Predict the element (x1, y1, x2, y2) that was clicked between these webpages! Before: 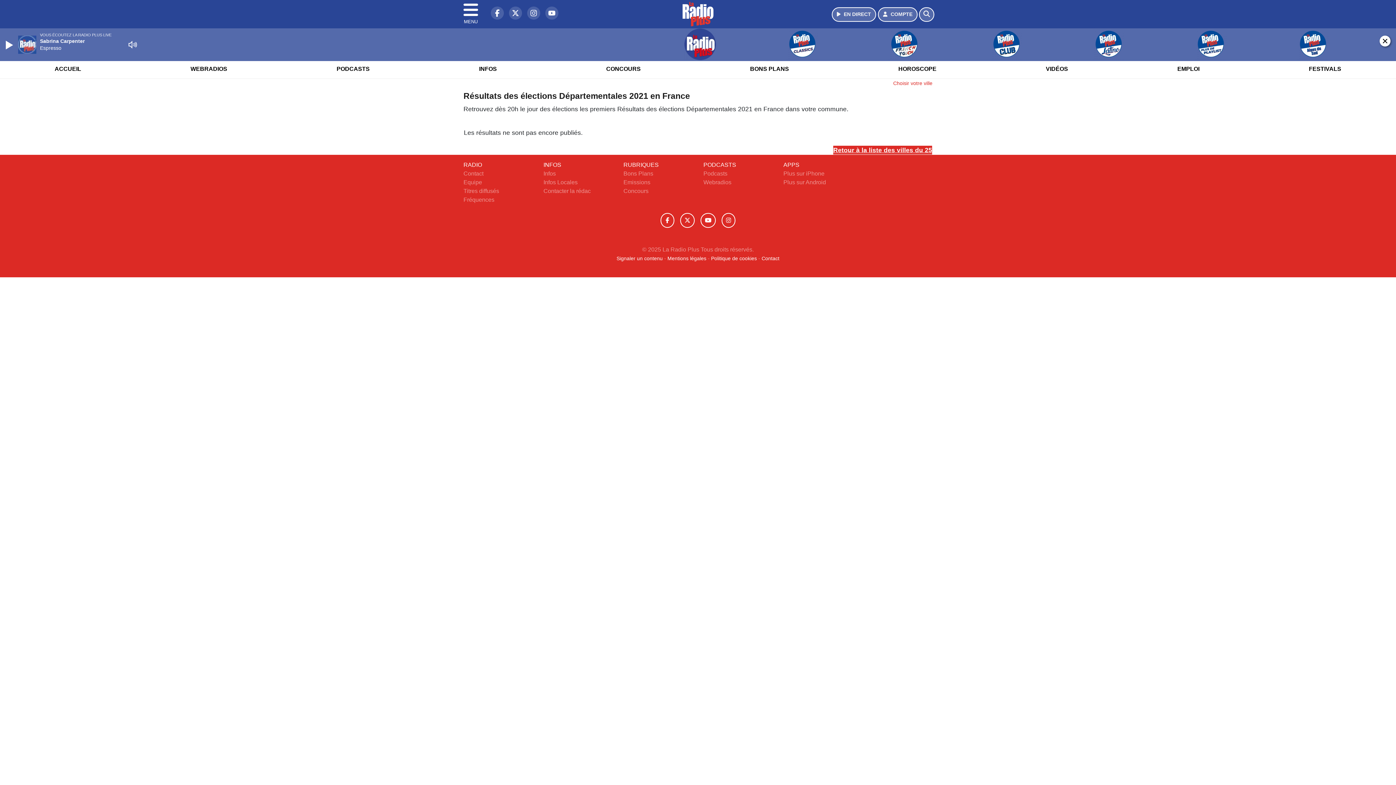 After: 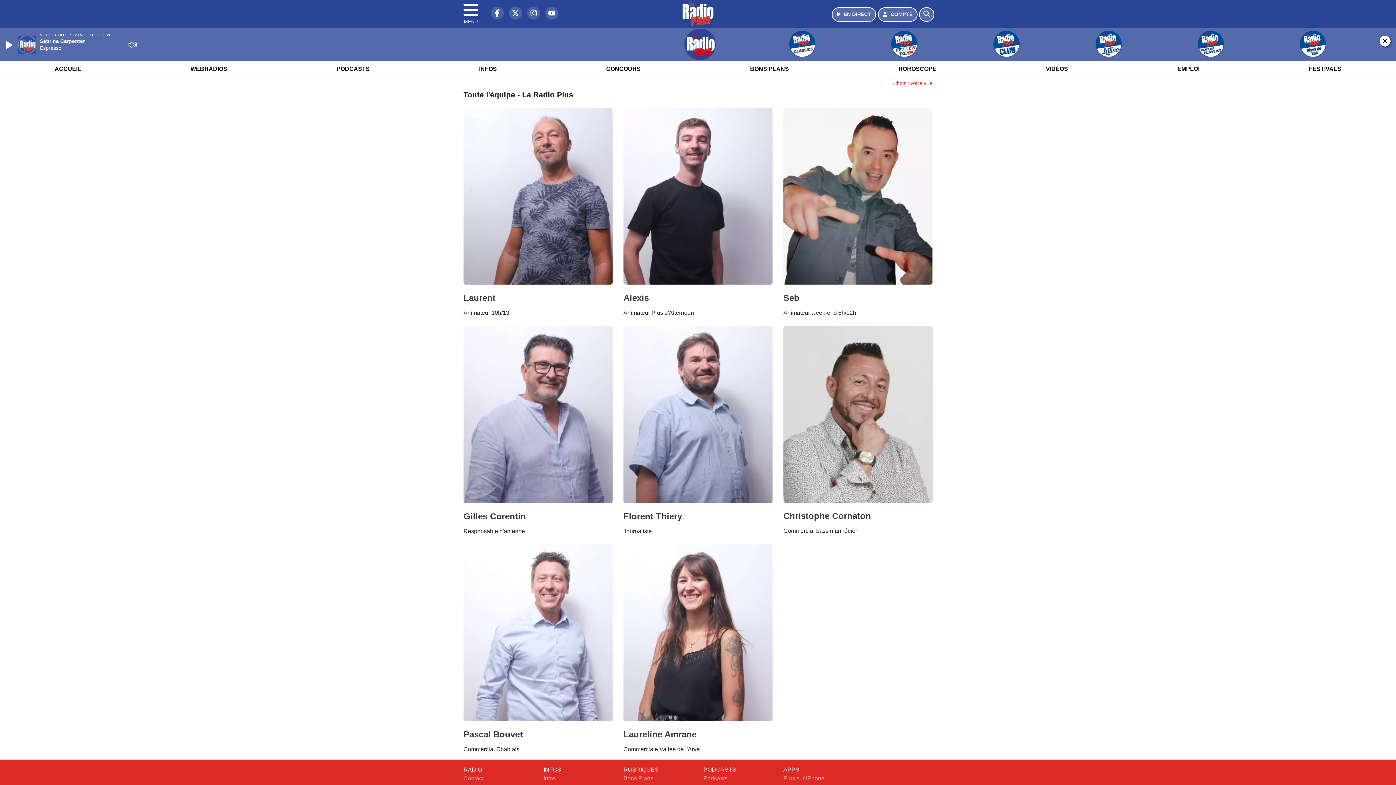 Action: bbox: (463, 179, 482, 185) label: Equipe